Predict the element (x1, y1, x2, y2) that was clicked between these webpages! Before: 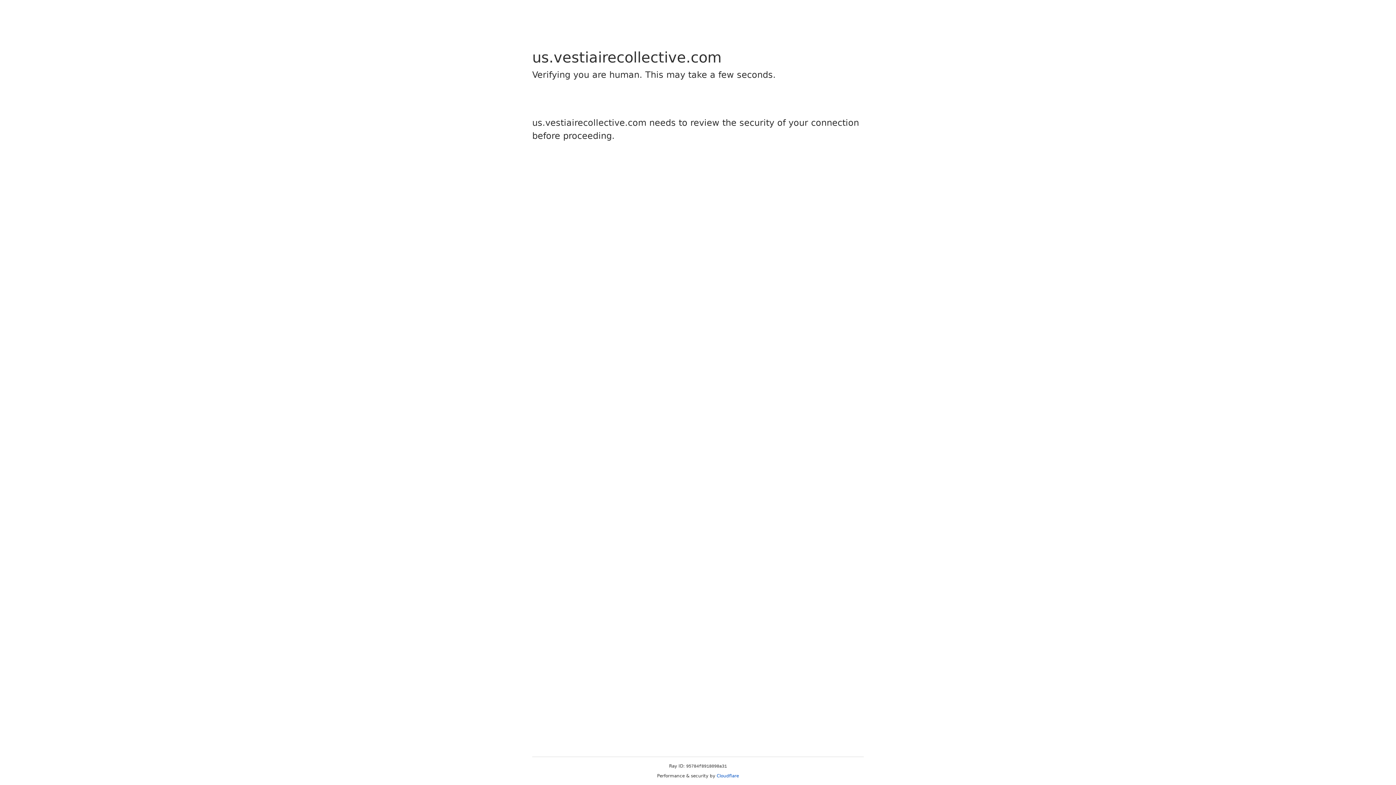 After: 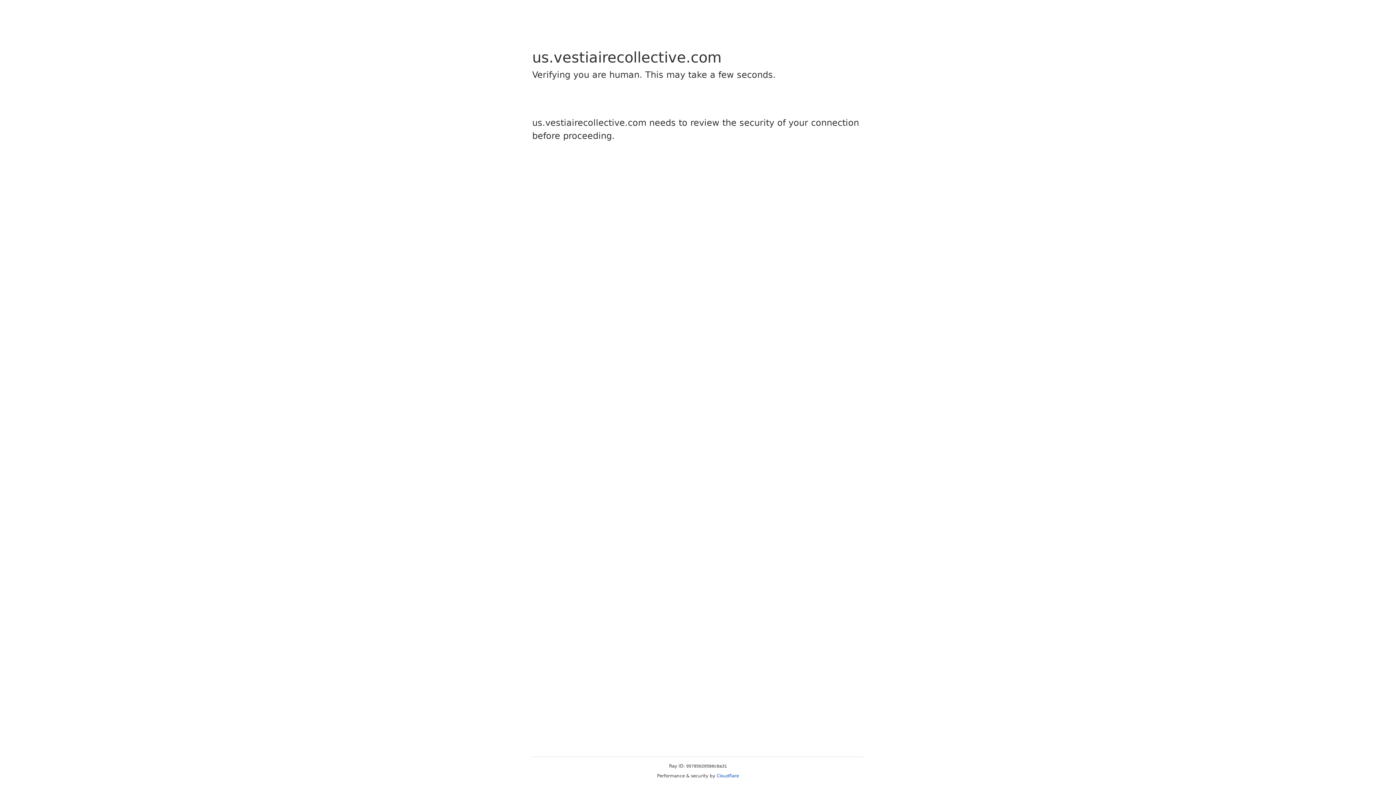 Action: label: Cloudflare bbox: (716, 773, 739, 778)